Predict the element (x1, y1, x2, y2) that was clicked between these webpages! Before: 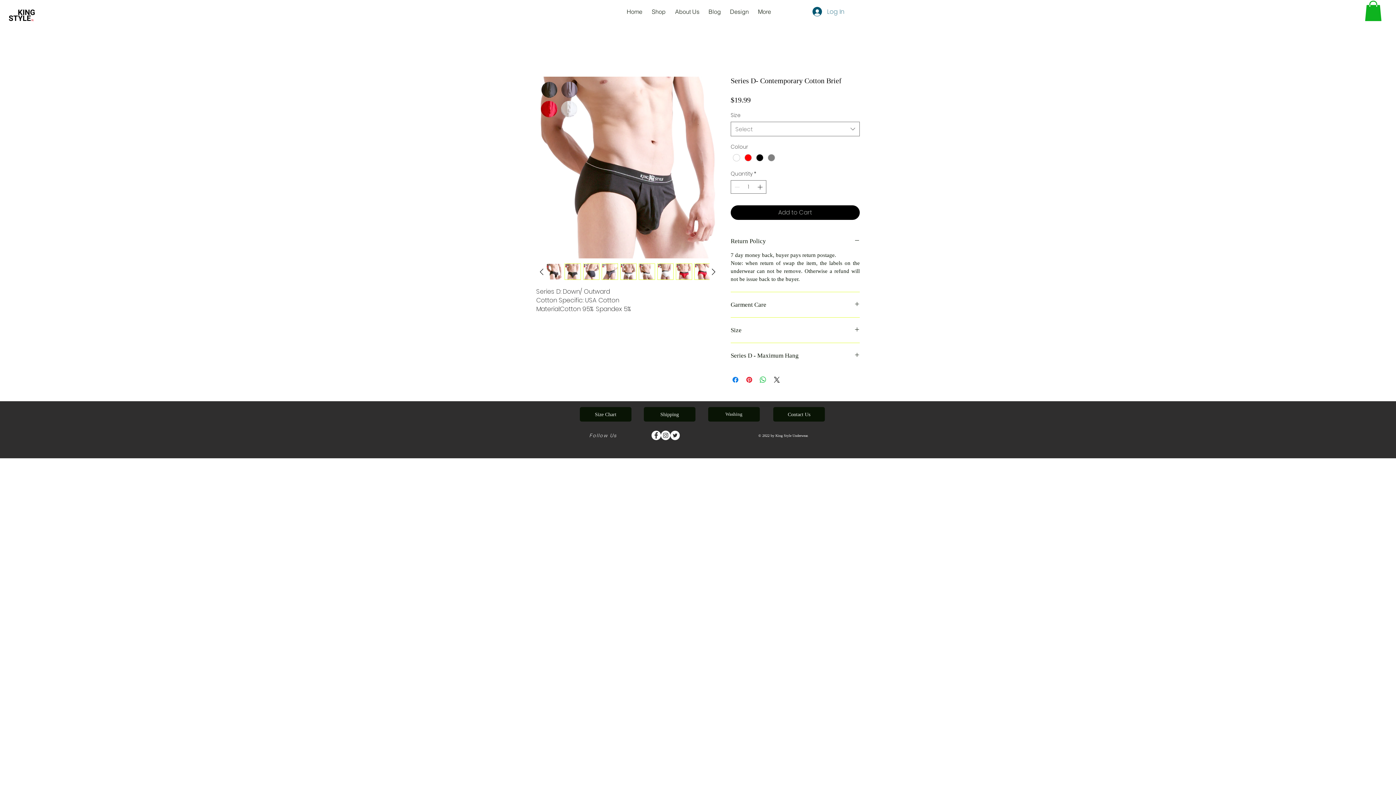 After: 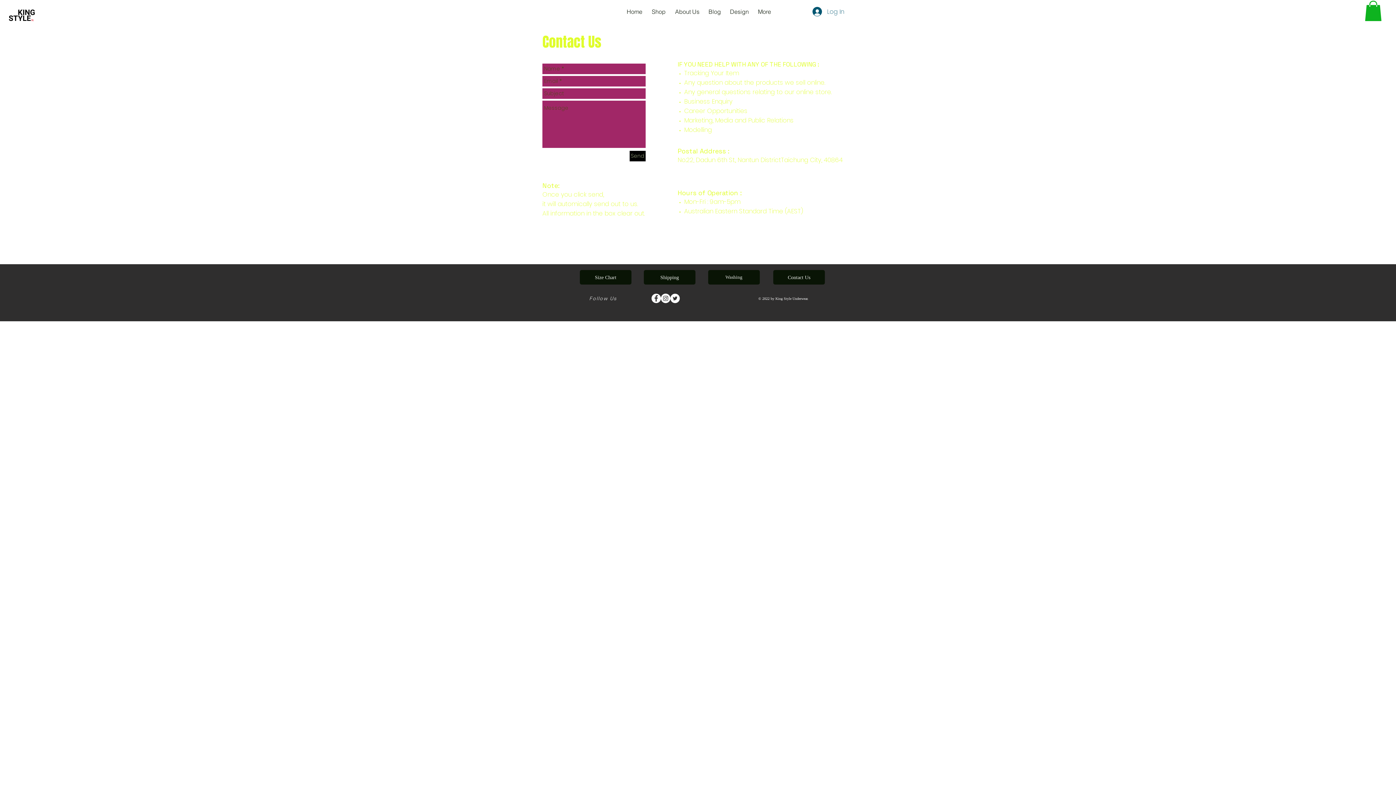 Action: bbox: (773, 407, 825, 421) label: Contact Us